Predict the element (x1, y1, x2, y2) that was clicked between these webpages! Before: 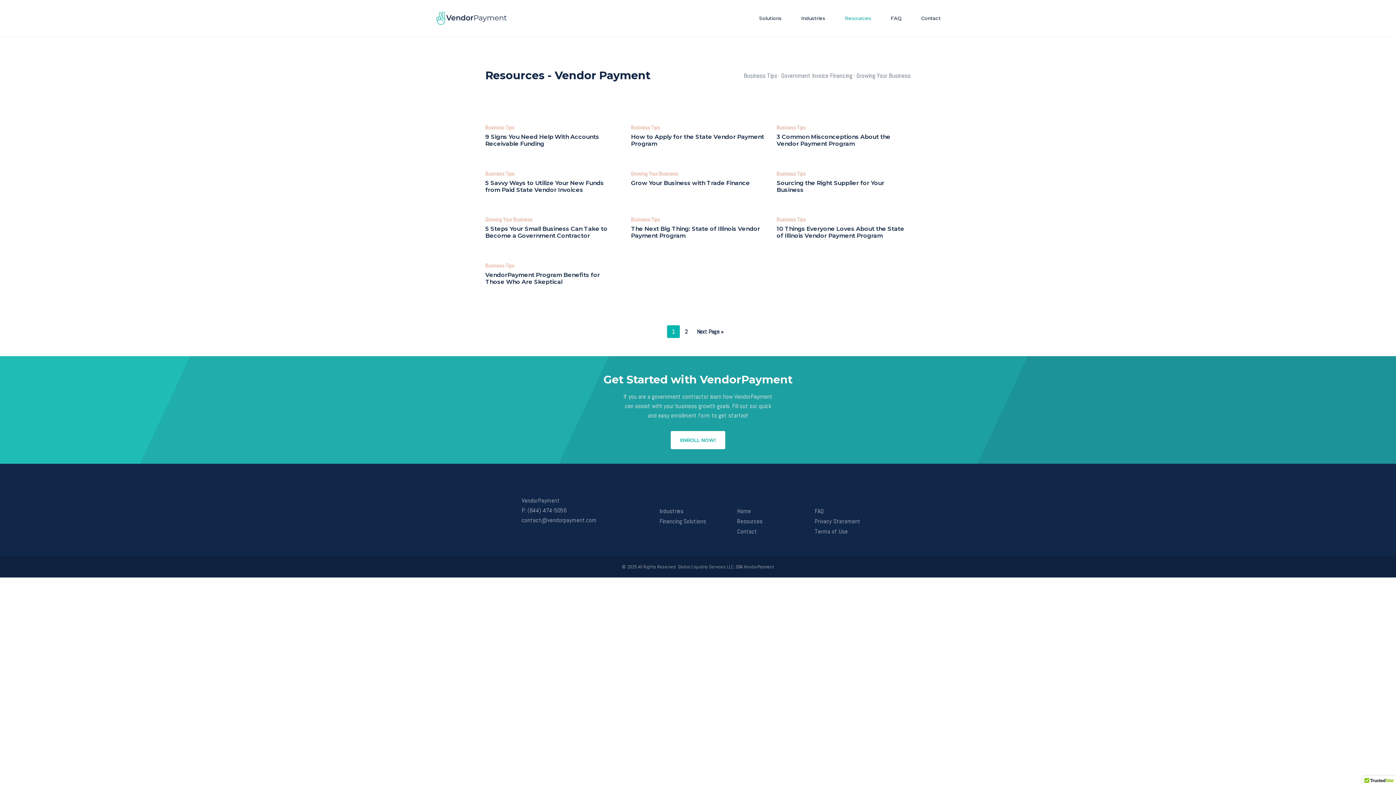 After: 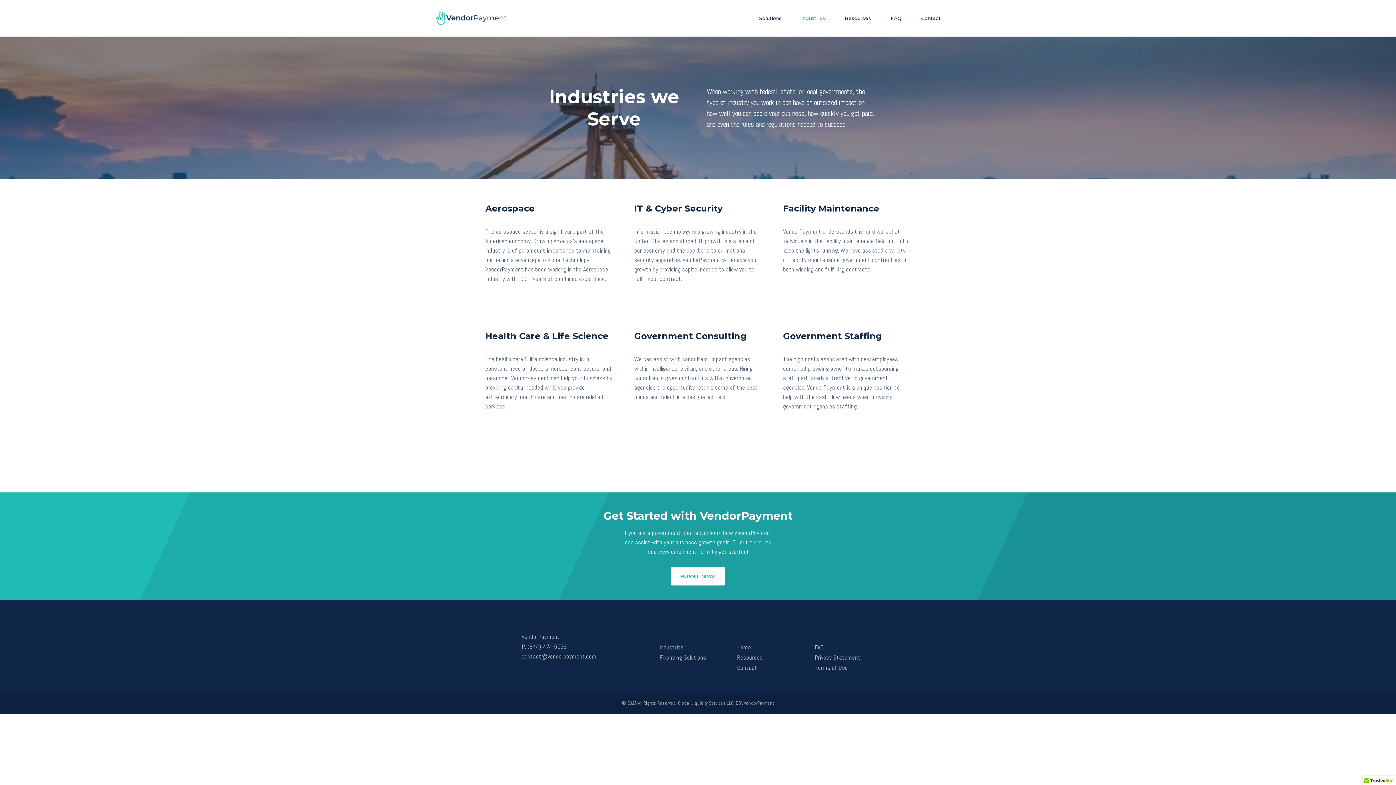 Action: label: Industries bbox: (659, 506, 683, 516)